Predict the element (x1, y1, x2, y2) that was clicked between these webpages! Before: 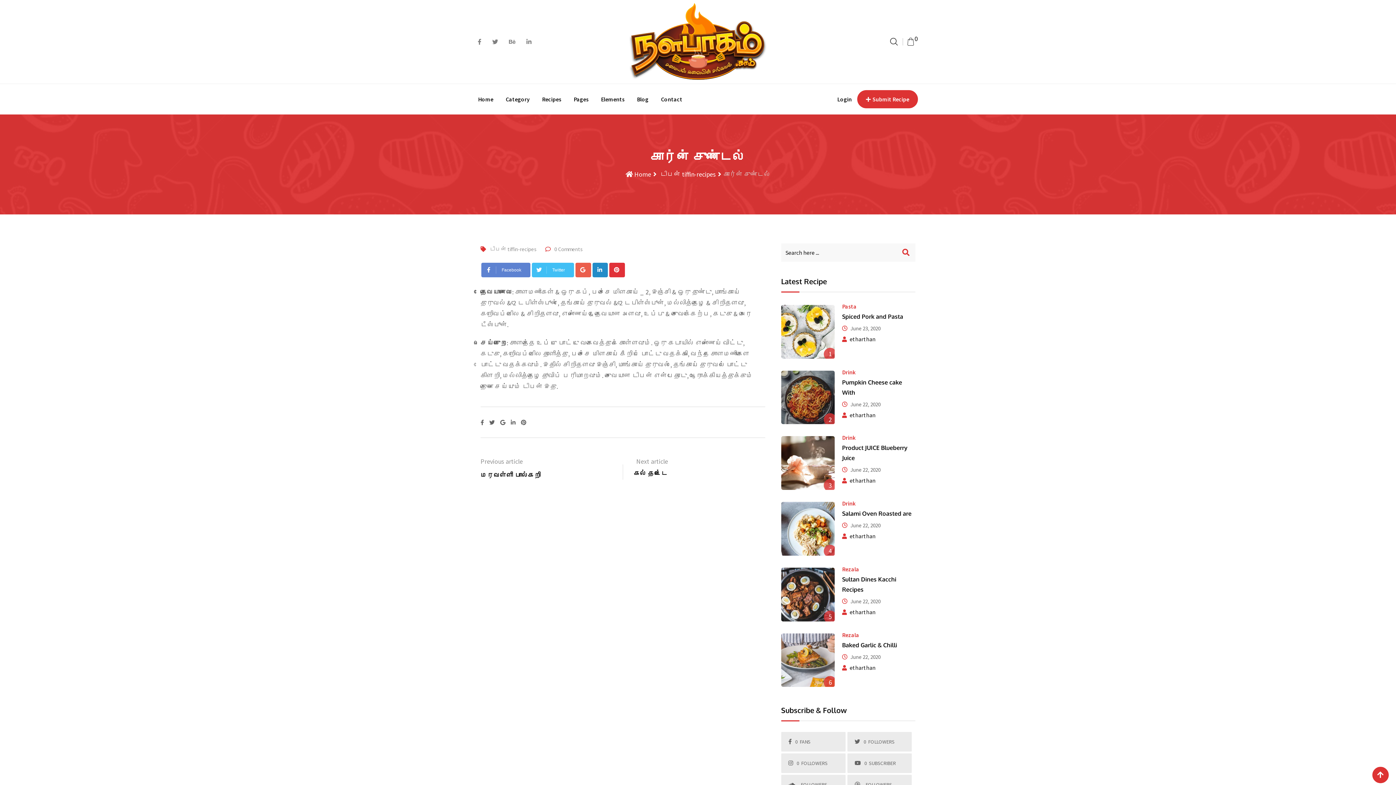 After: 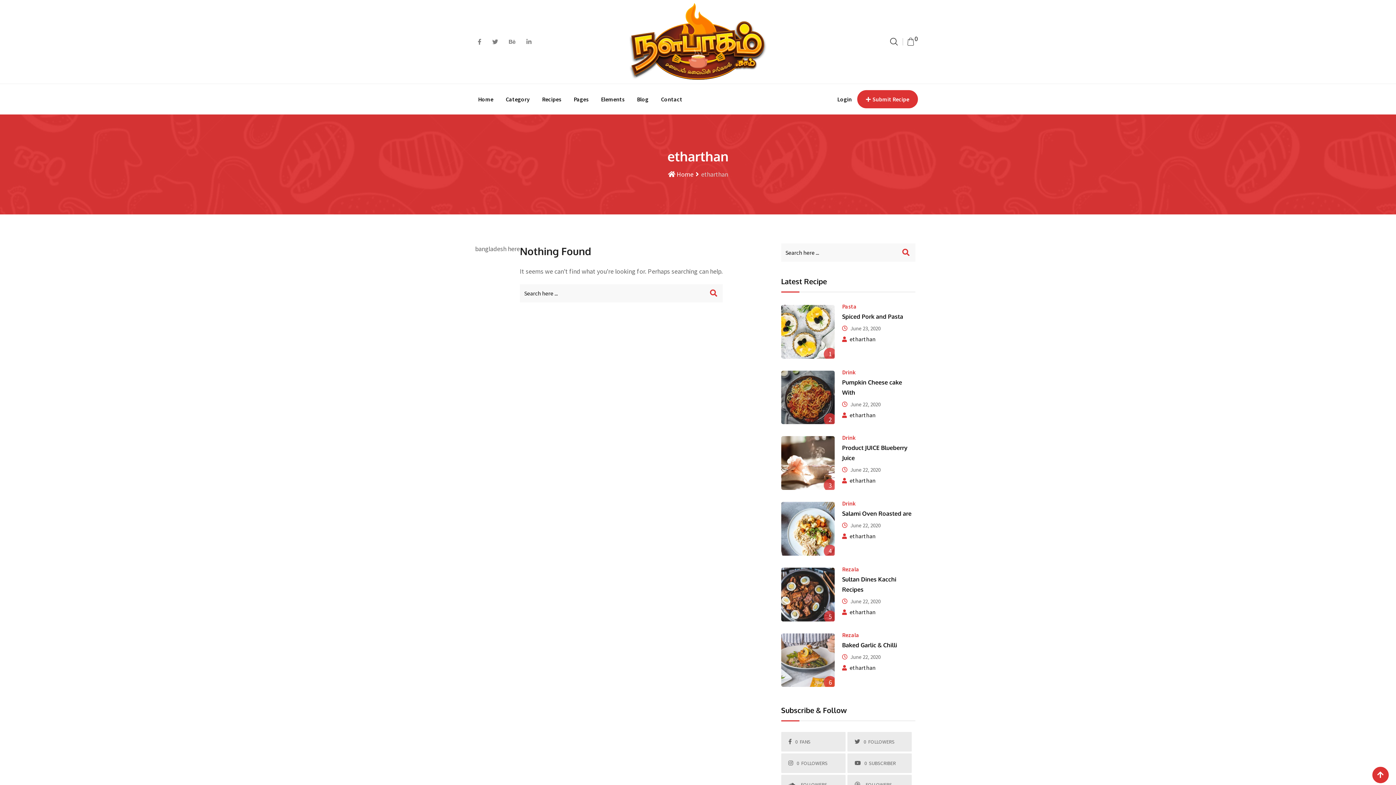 Action: label: etharthan bbox: (849, 608, 875, 615)